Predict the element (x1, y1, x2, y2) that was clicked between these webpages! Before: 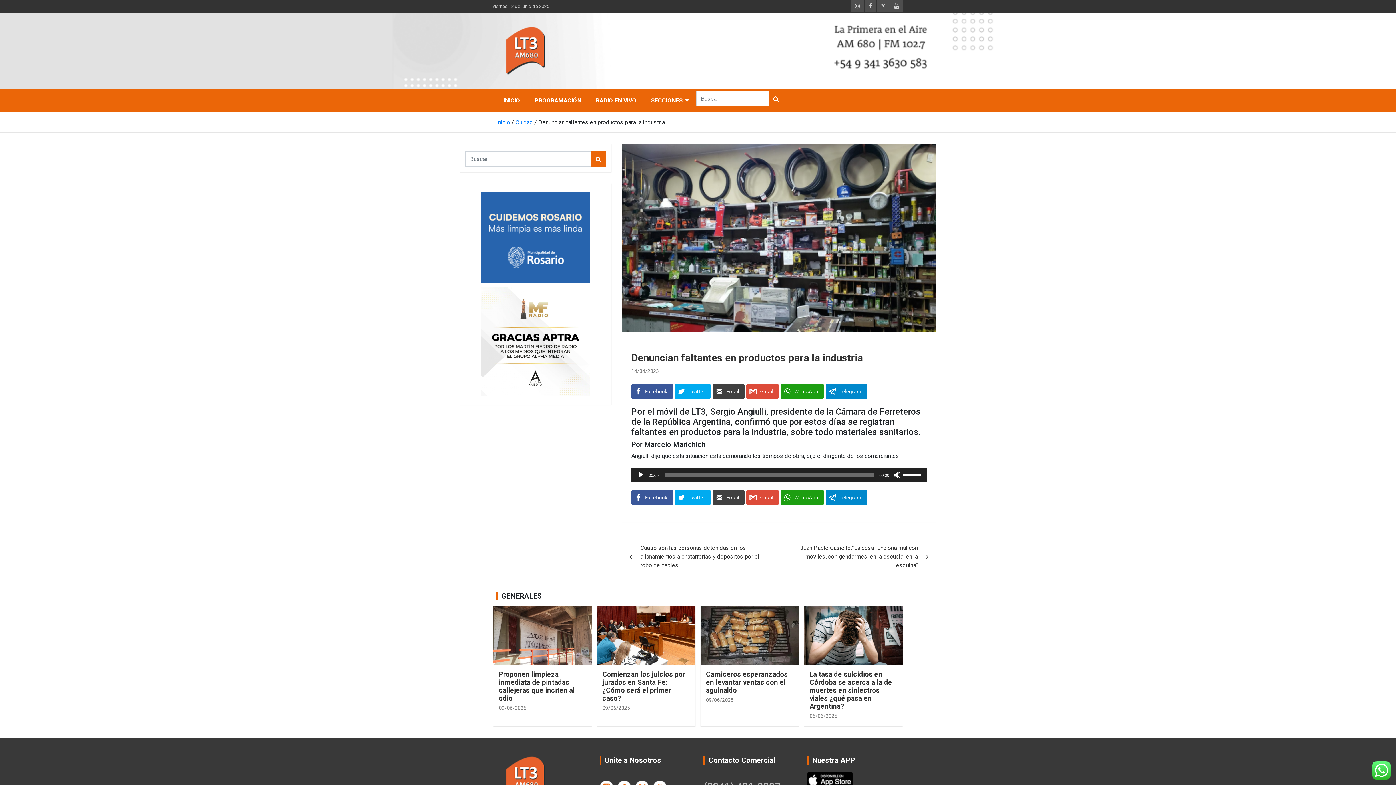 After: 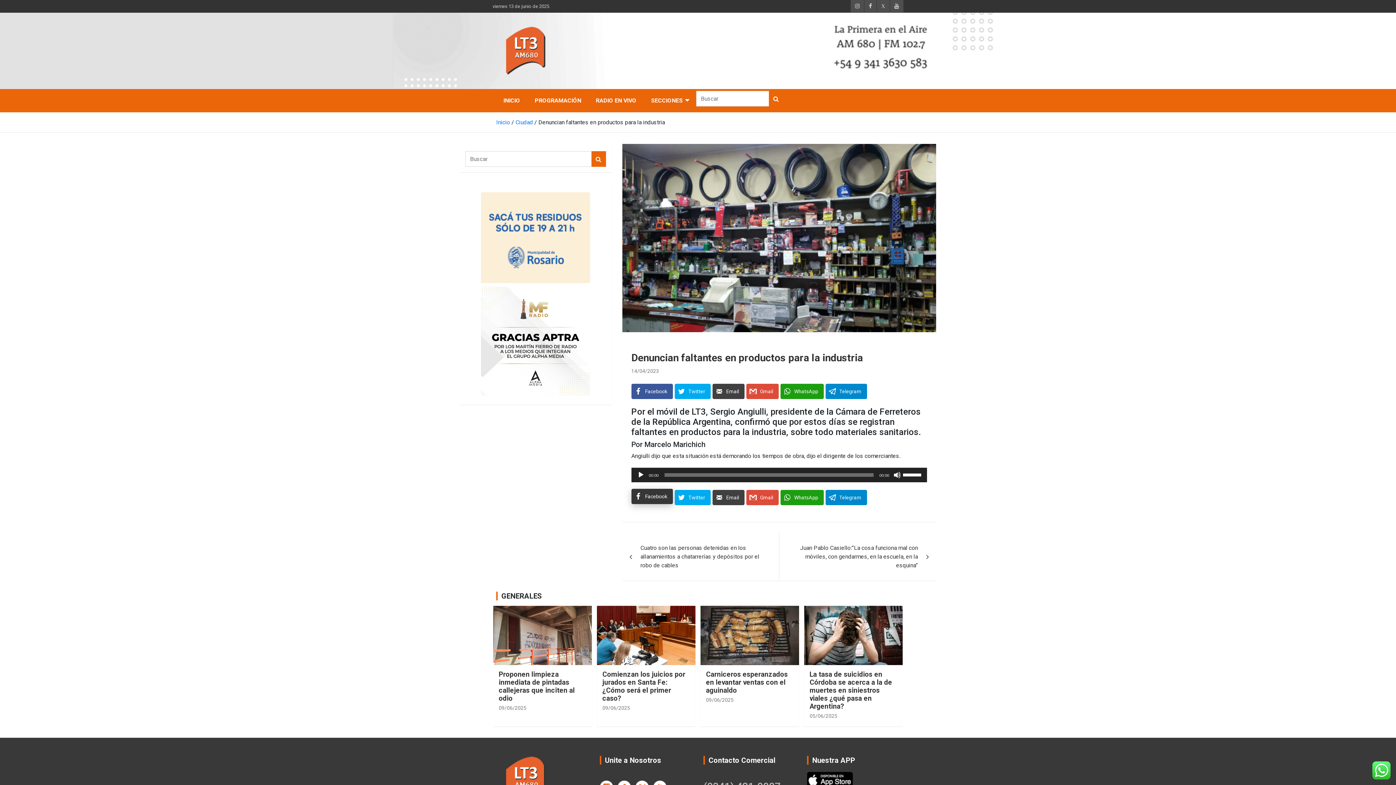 Action: label: Facebook bbox: (631, 490, 672, 505)